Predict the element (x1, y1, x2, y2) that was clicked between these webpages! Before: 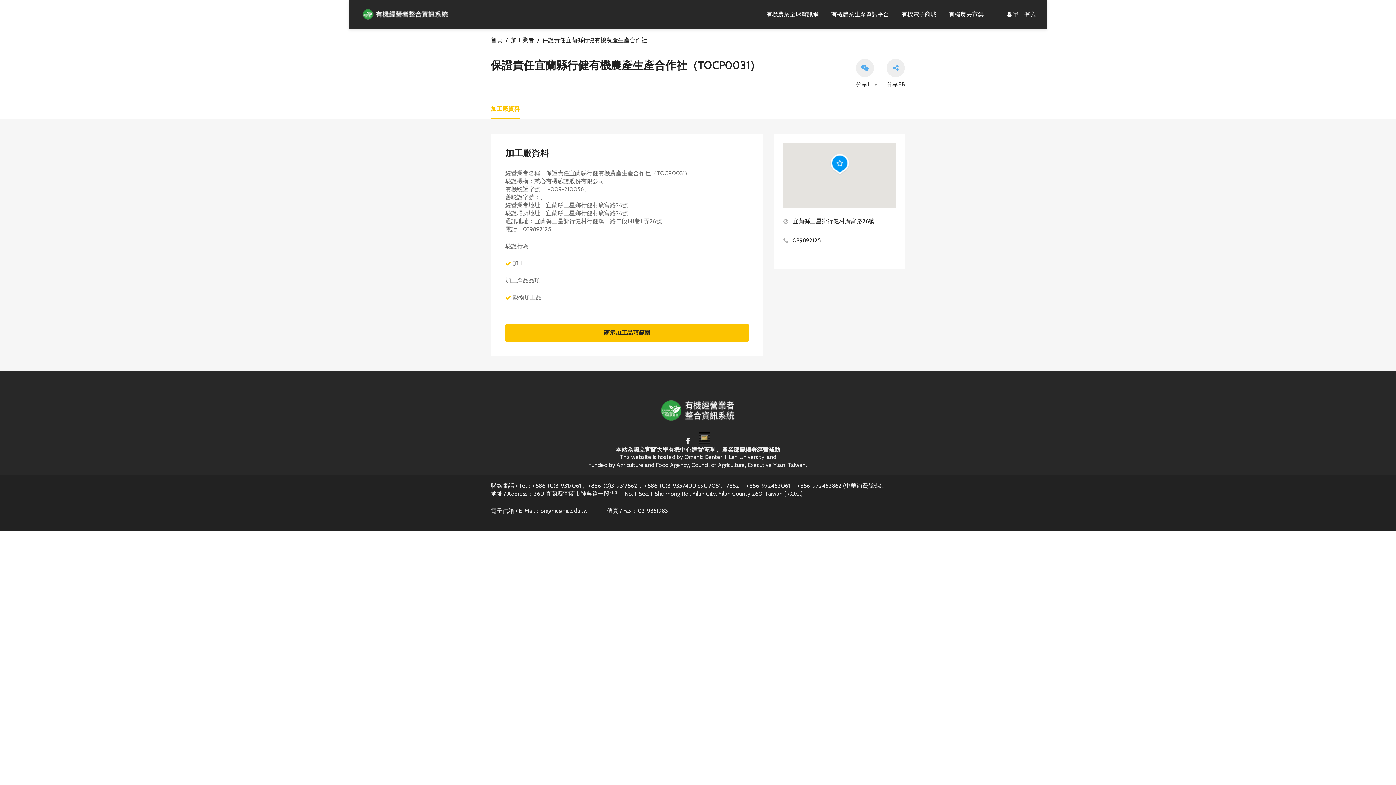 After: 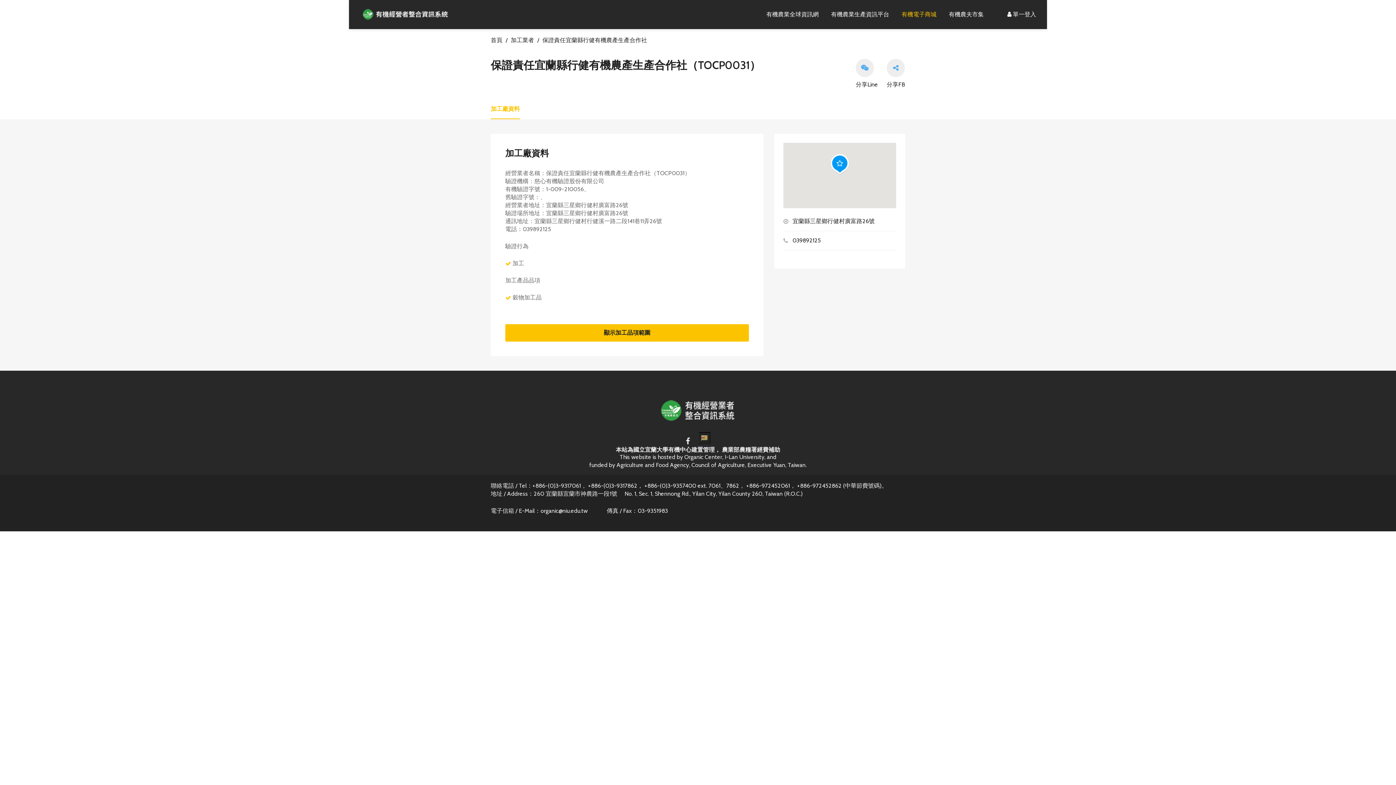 Action: label: 有機電子商城 bbox: (896, 0, 942, 29)